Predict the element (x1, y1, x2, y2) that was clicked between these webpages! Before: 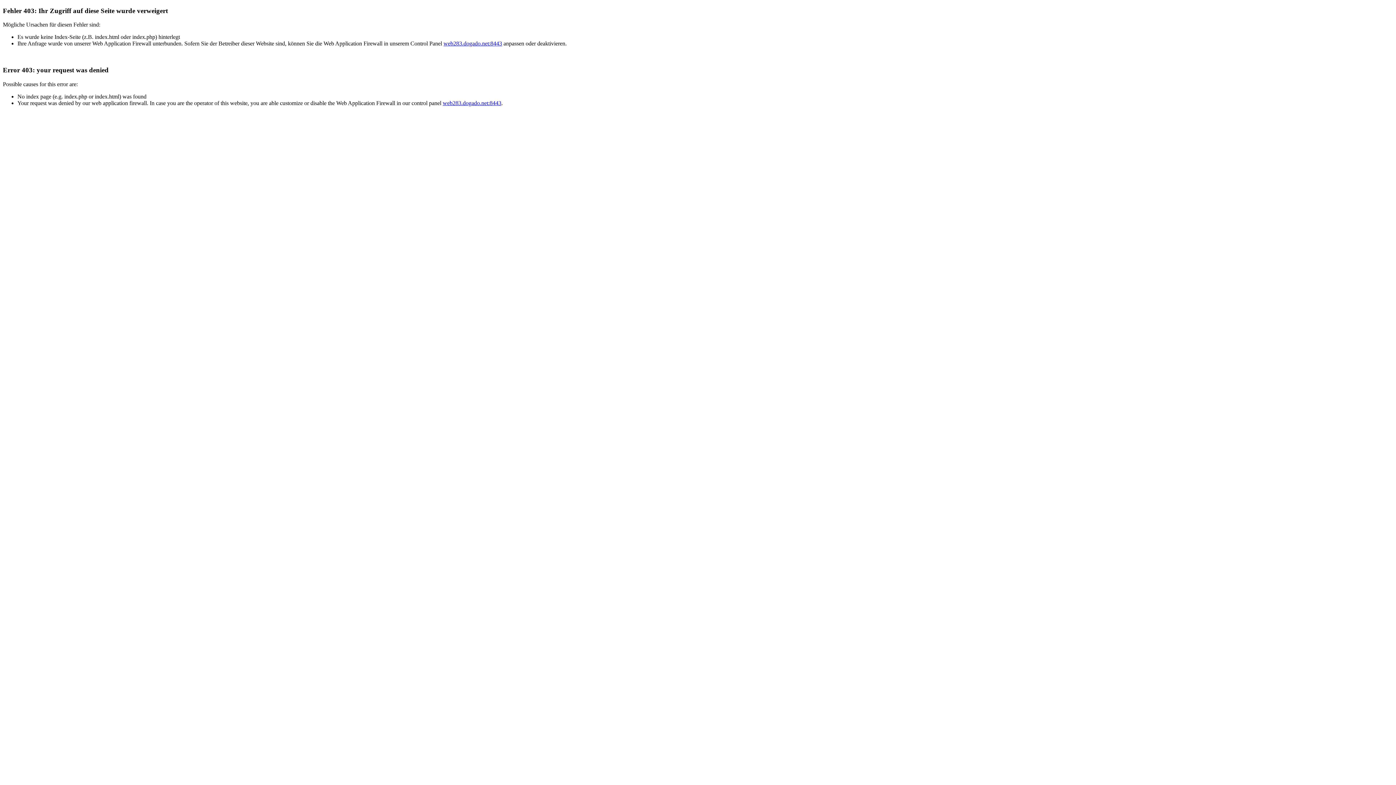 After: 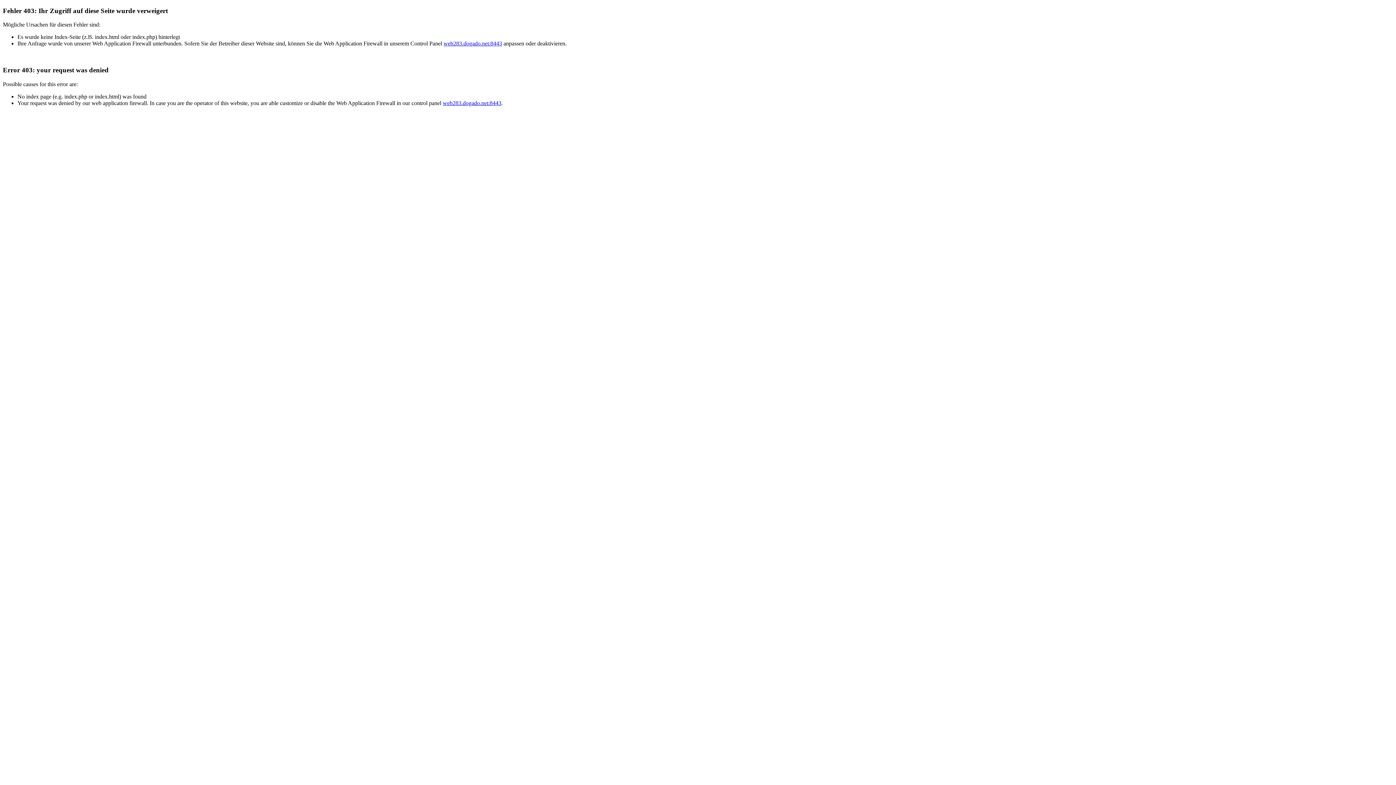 Action: label: web283.dogado.net:8443 bbox: (443, 40, 502, 46)